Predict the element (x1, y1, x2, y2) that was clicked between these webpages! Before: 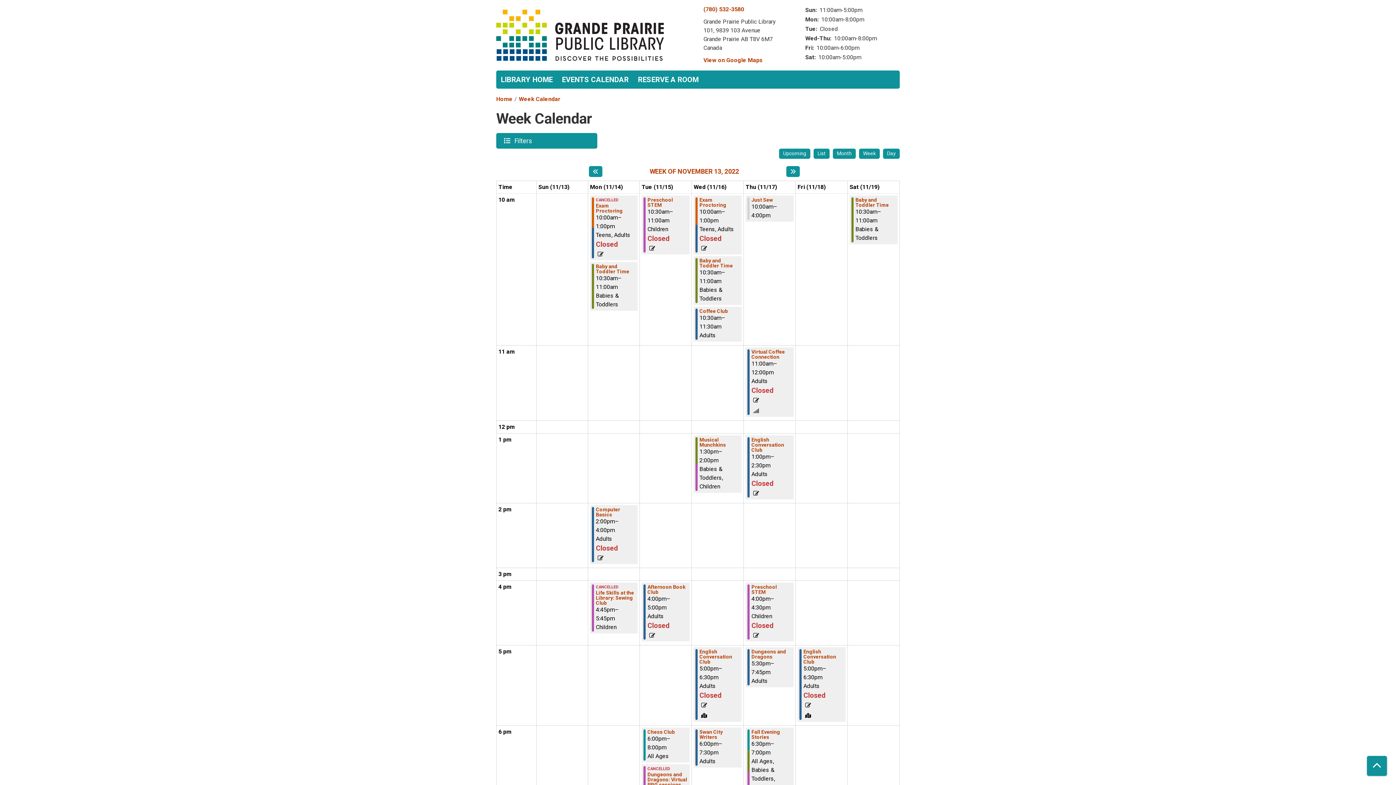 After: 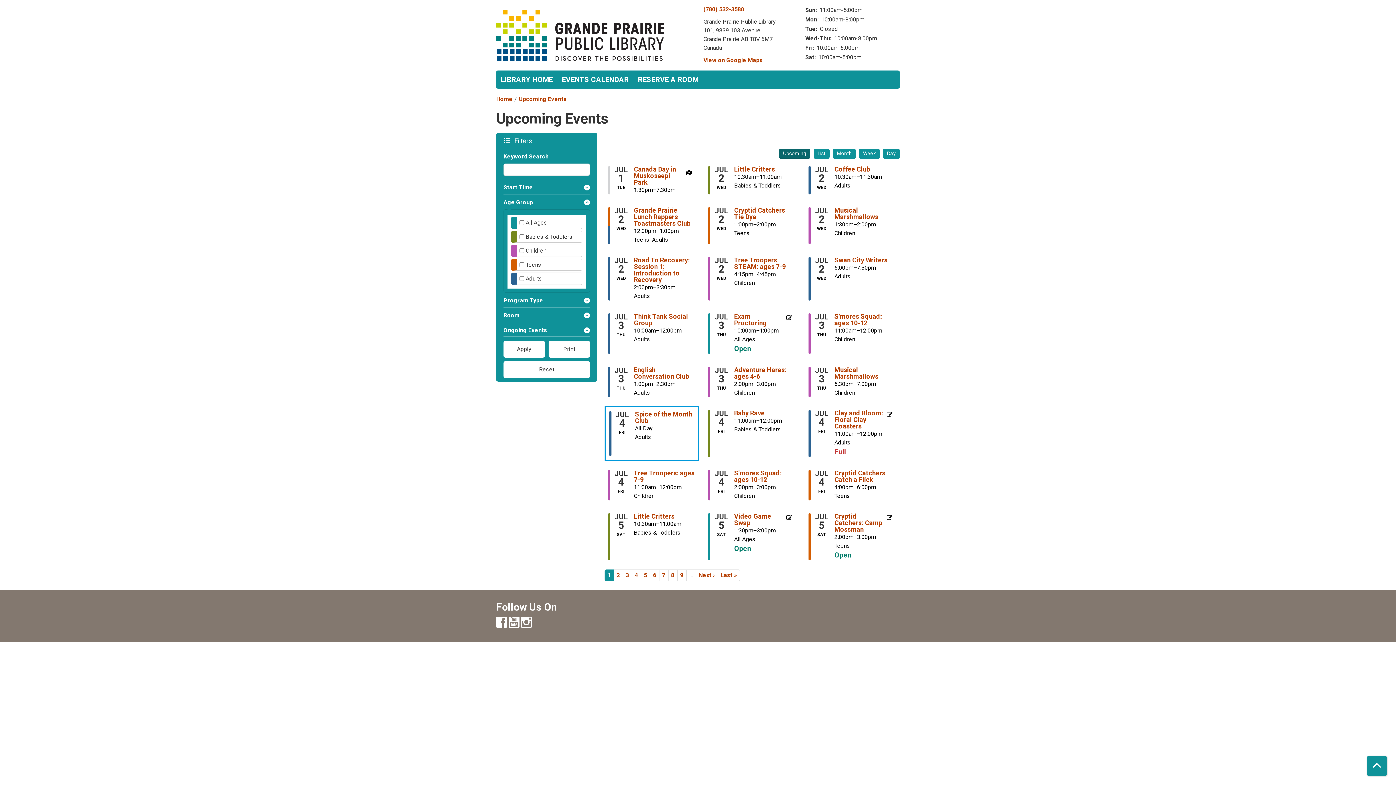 Action: bbox: (779, 148, 810, 158) label: Upcoming